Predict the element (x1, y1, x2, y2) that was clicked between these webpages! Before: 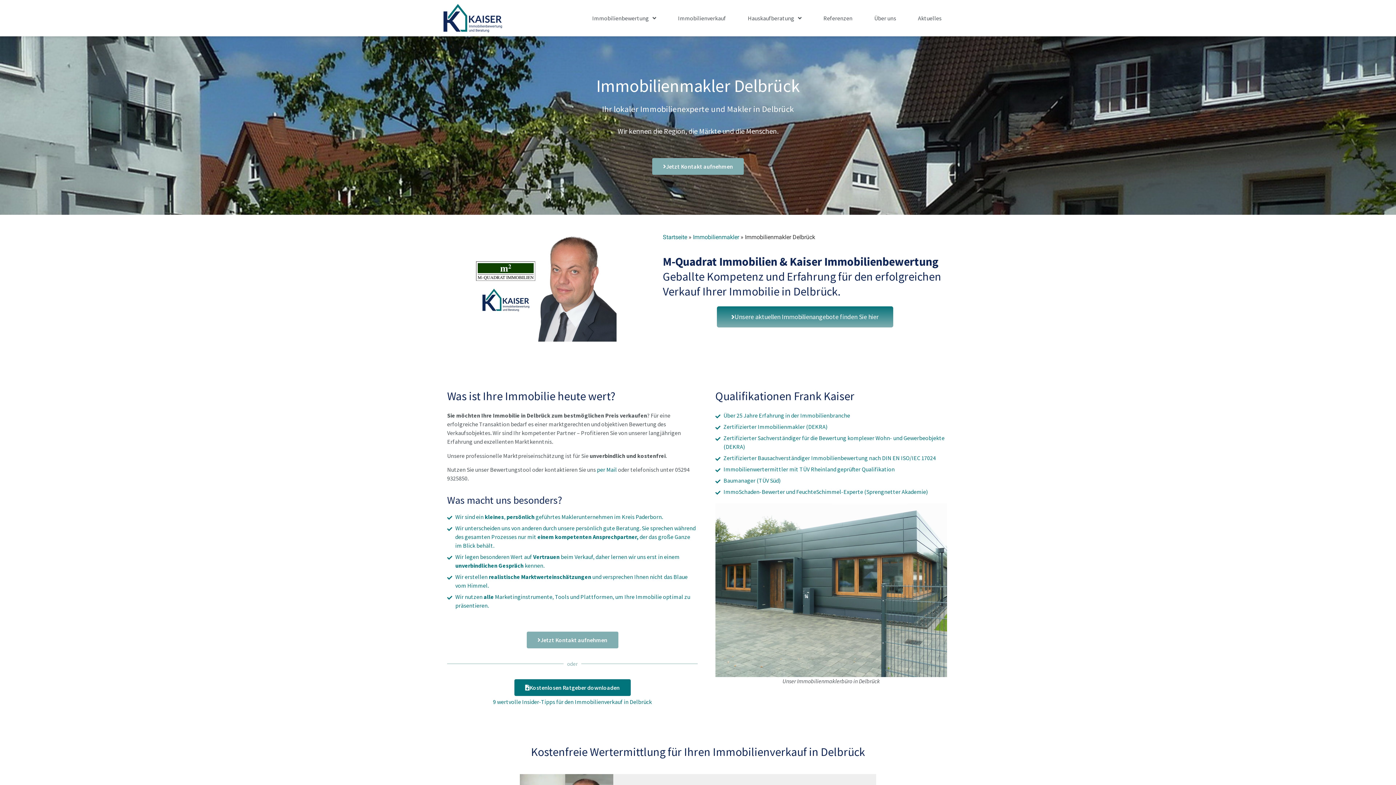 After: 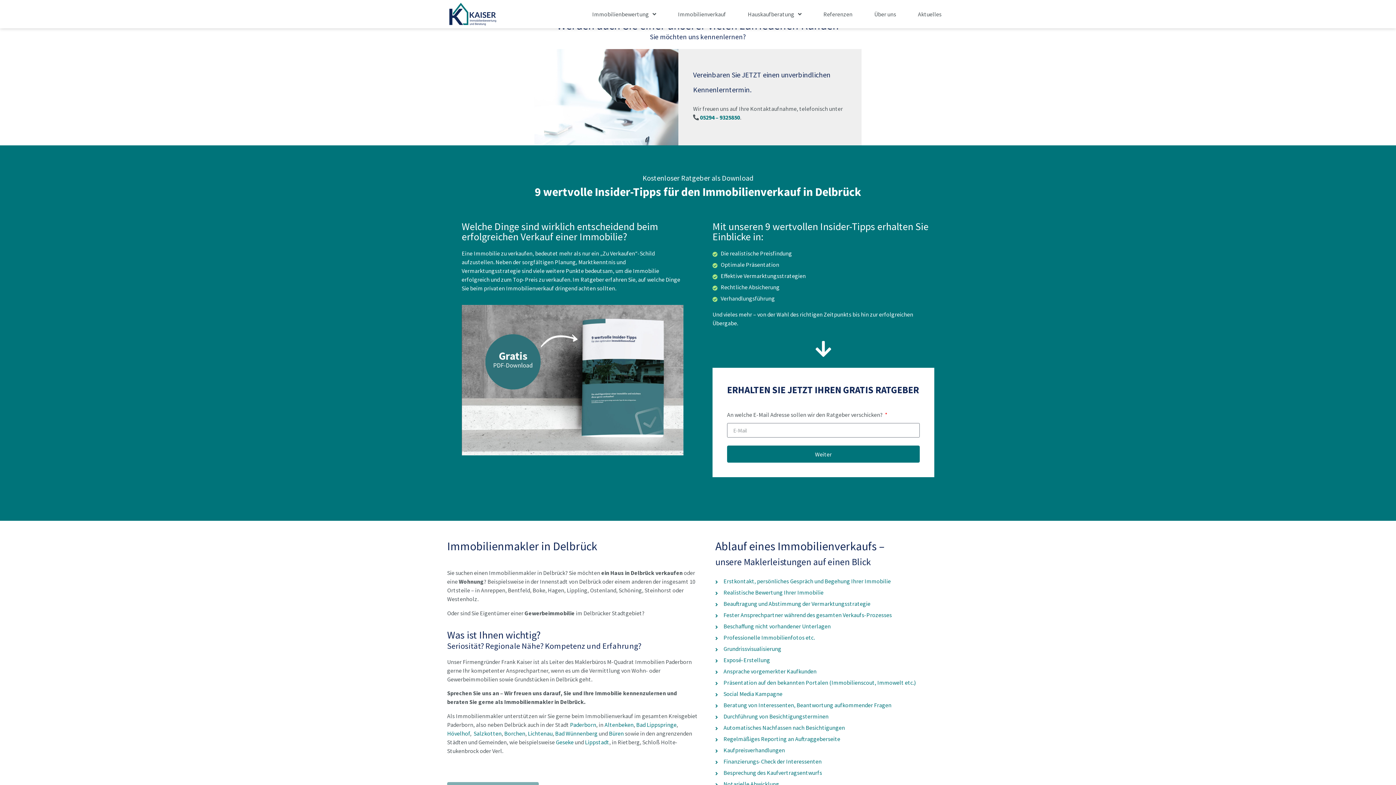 Action: label: Jetzt Kontakt aufnehmen bbox: (526, 632, 618, 648)